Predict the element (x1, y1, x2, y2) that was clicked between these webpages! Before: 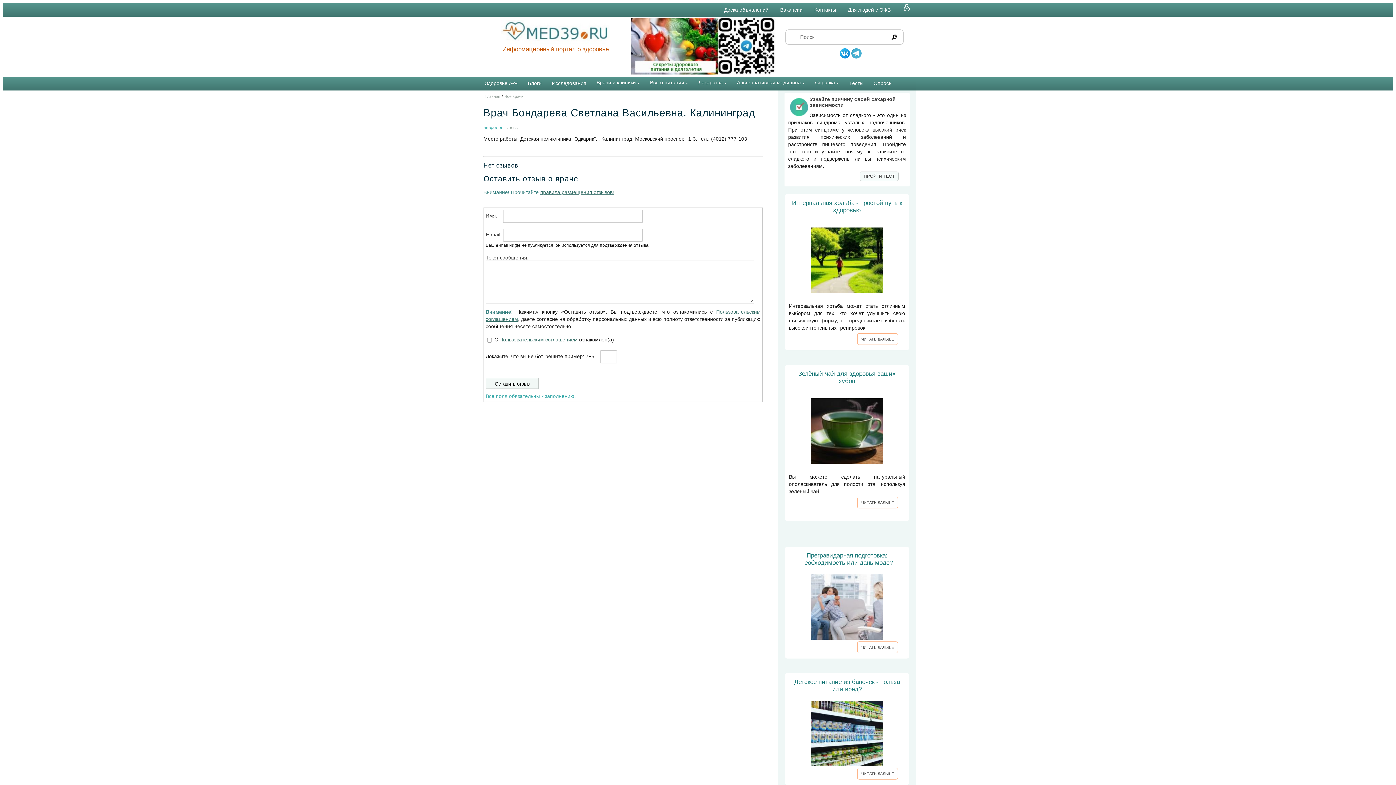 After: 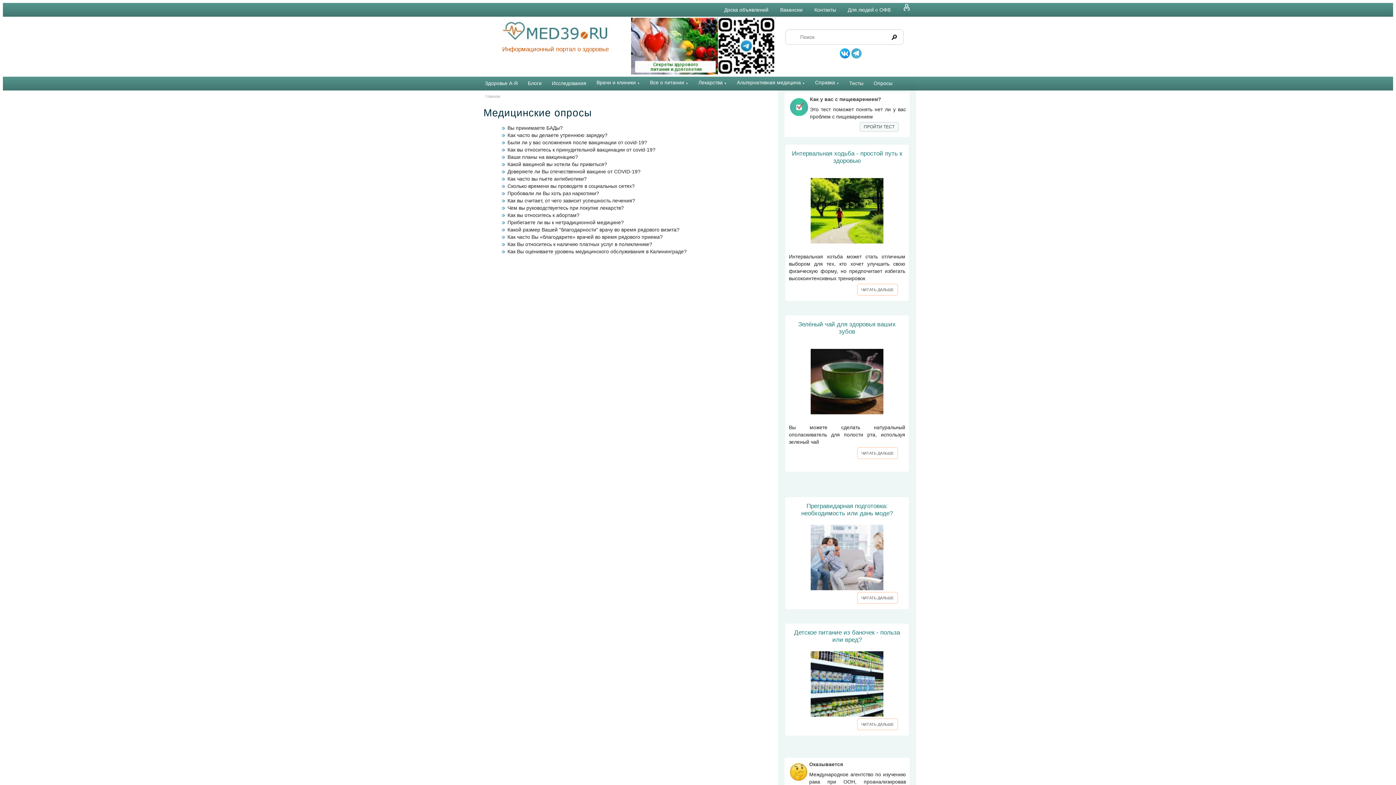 Action: label: Опросы bbox: (868, 76, 897, 89)